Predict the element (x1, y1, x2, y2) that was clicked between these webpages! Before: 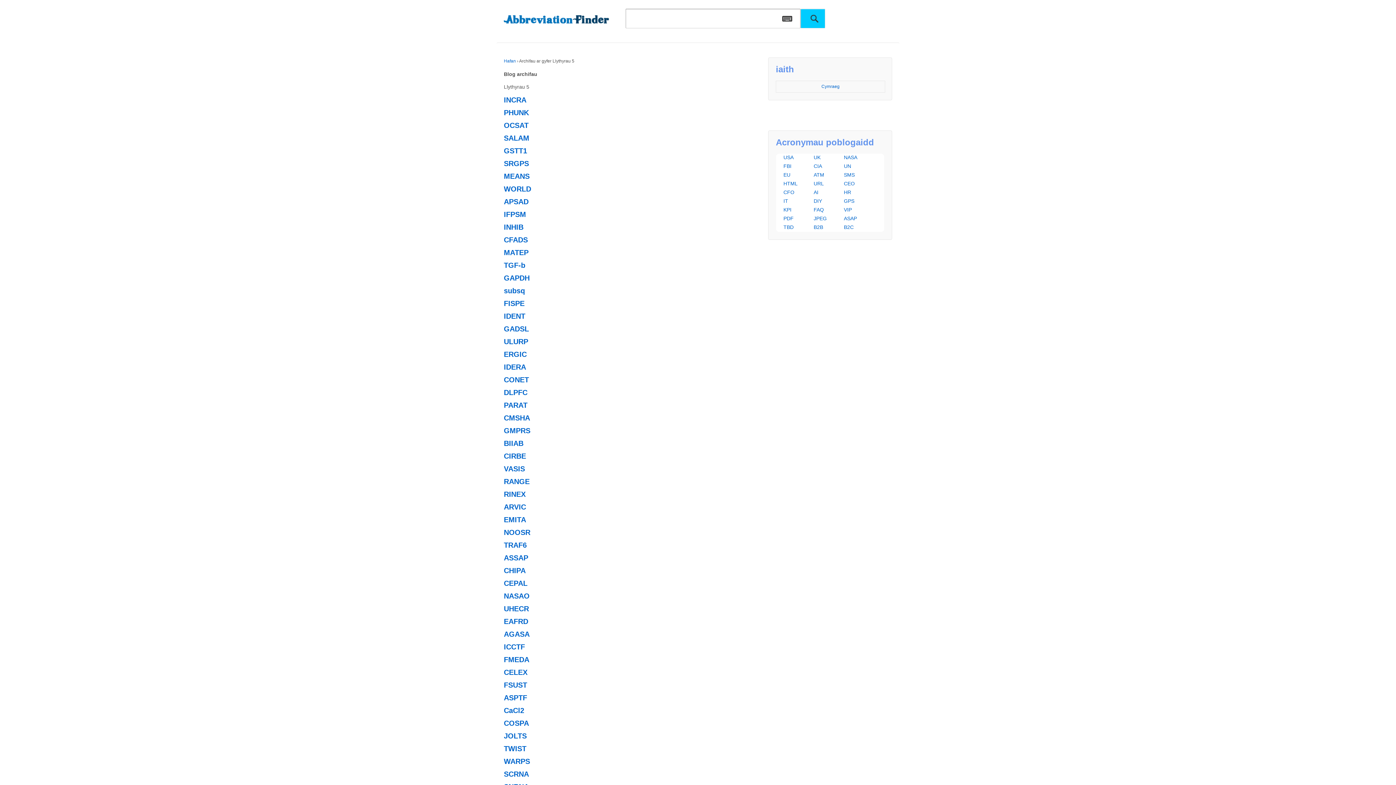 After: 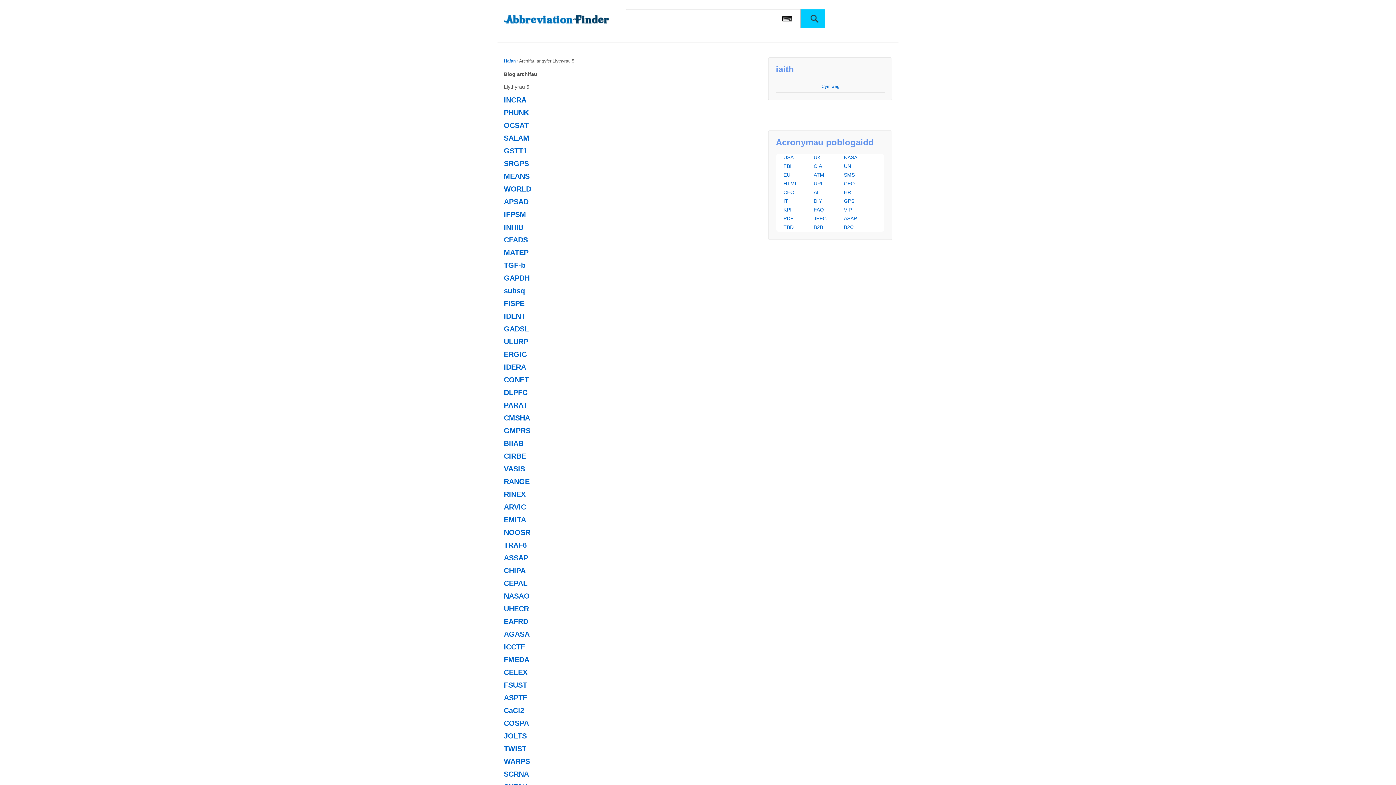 Action: bbox: (782, 16, 792, 22)